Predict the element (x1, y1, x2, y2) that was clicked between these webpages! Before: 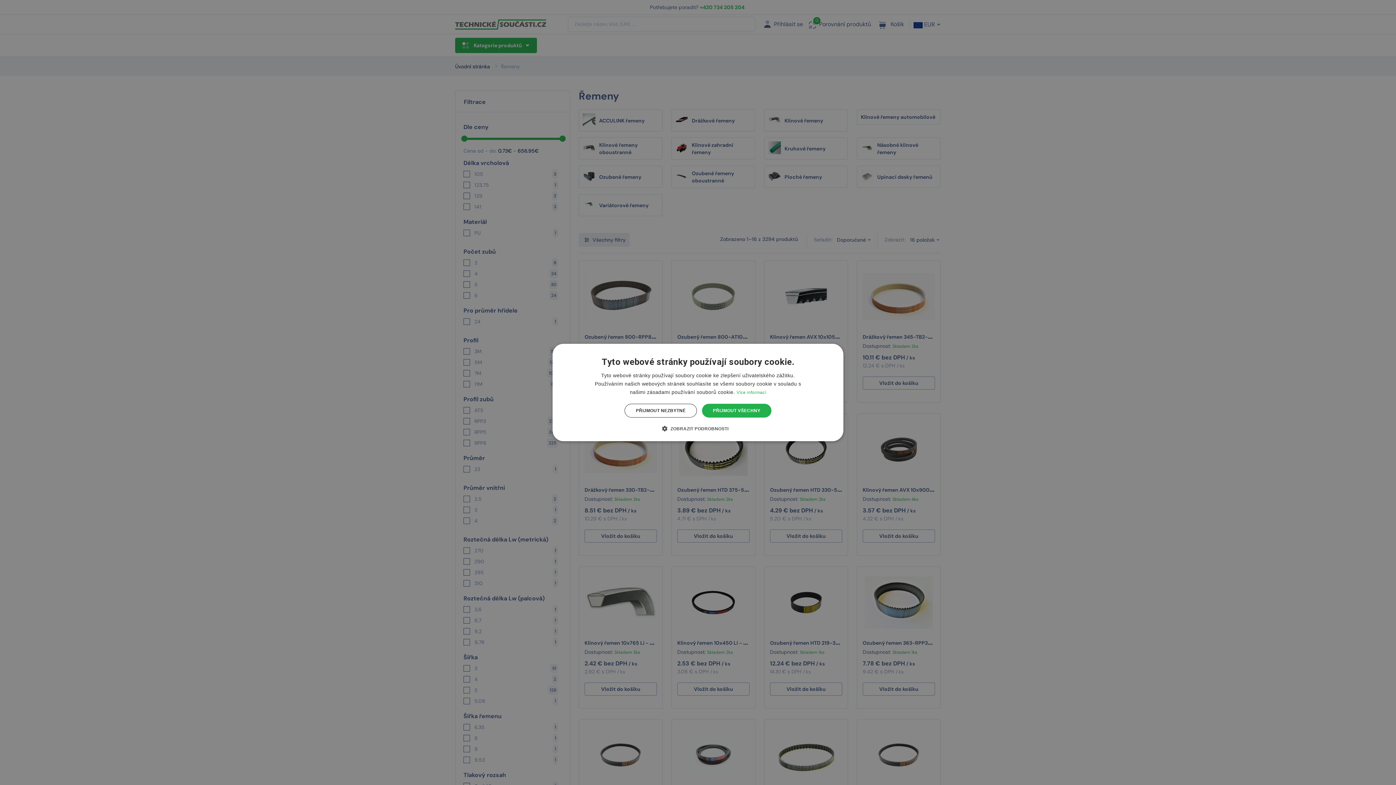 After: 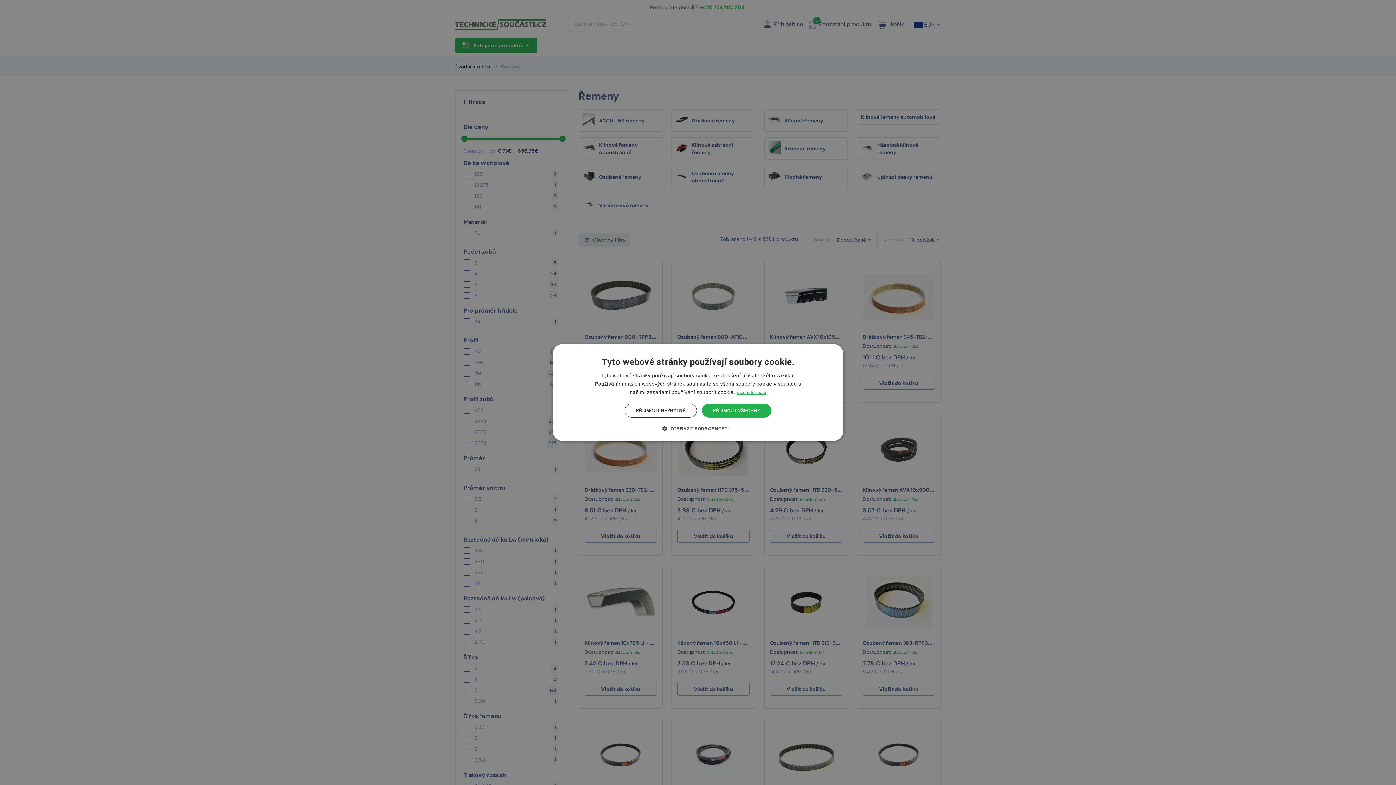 Action: label: Více informací, opens a new window bbox: (736, 390, 766, 395)